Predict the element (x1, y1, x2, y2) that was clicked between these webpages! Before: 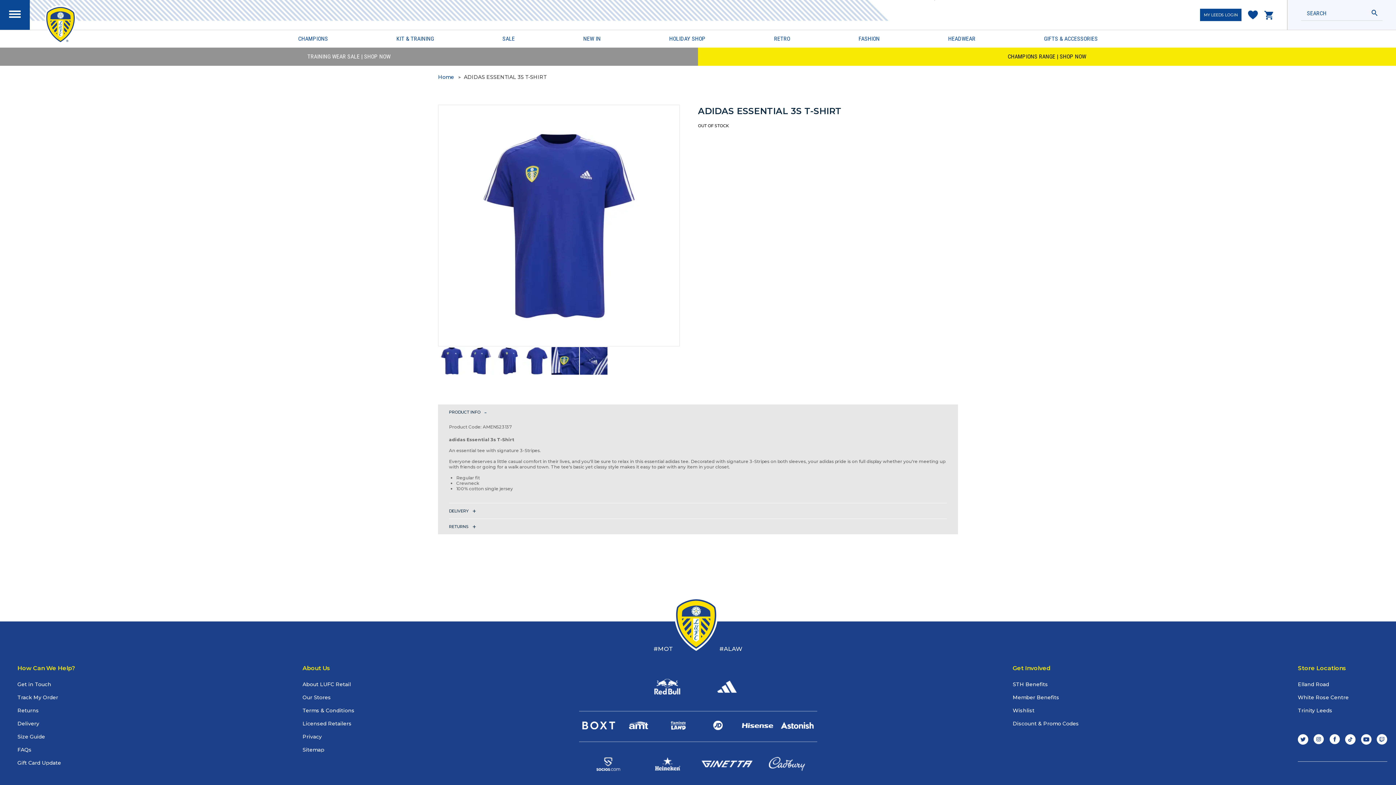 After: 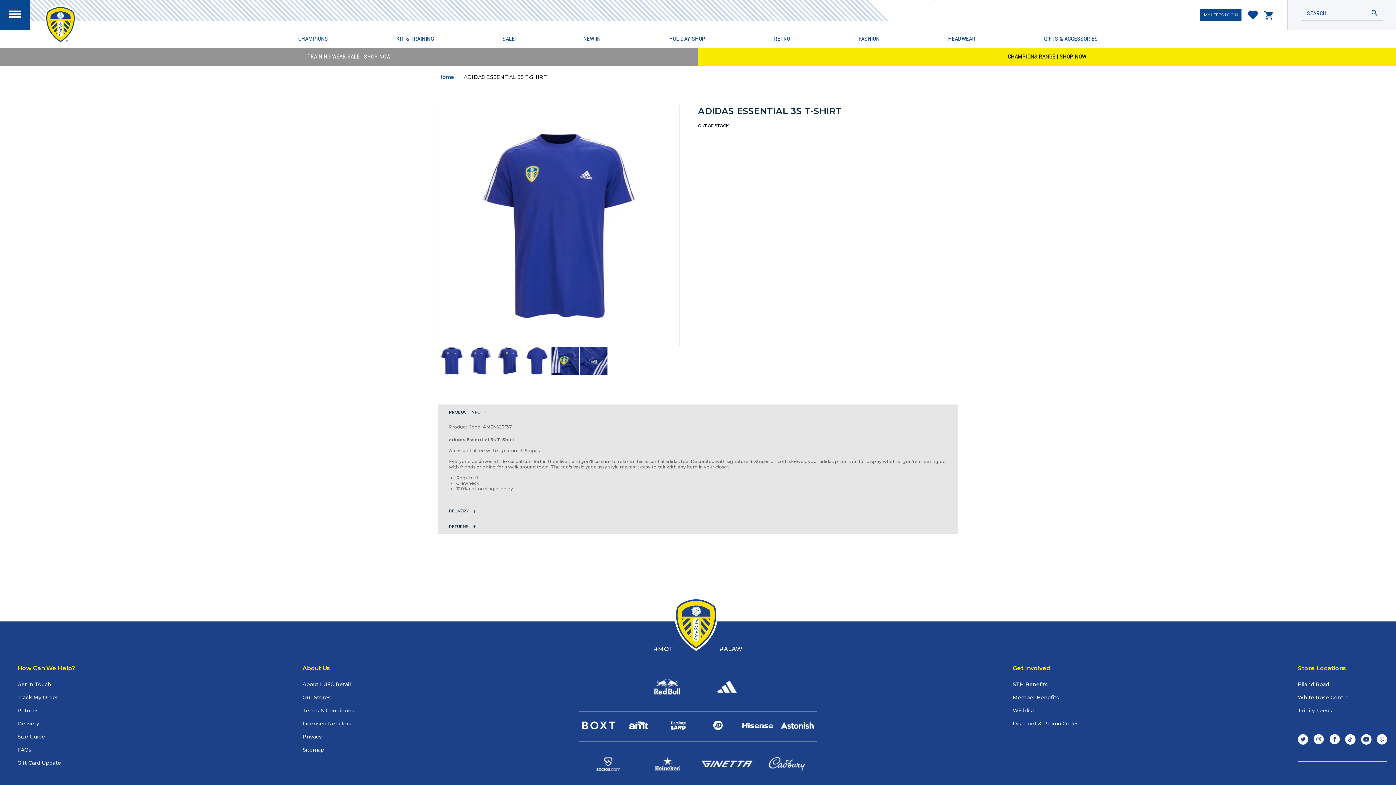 Action: bbox: (1329, 652, 1340, 658)